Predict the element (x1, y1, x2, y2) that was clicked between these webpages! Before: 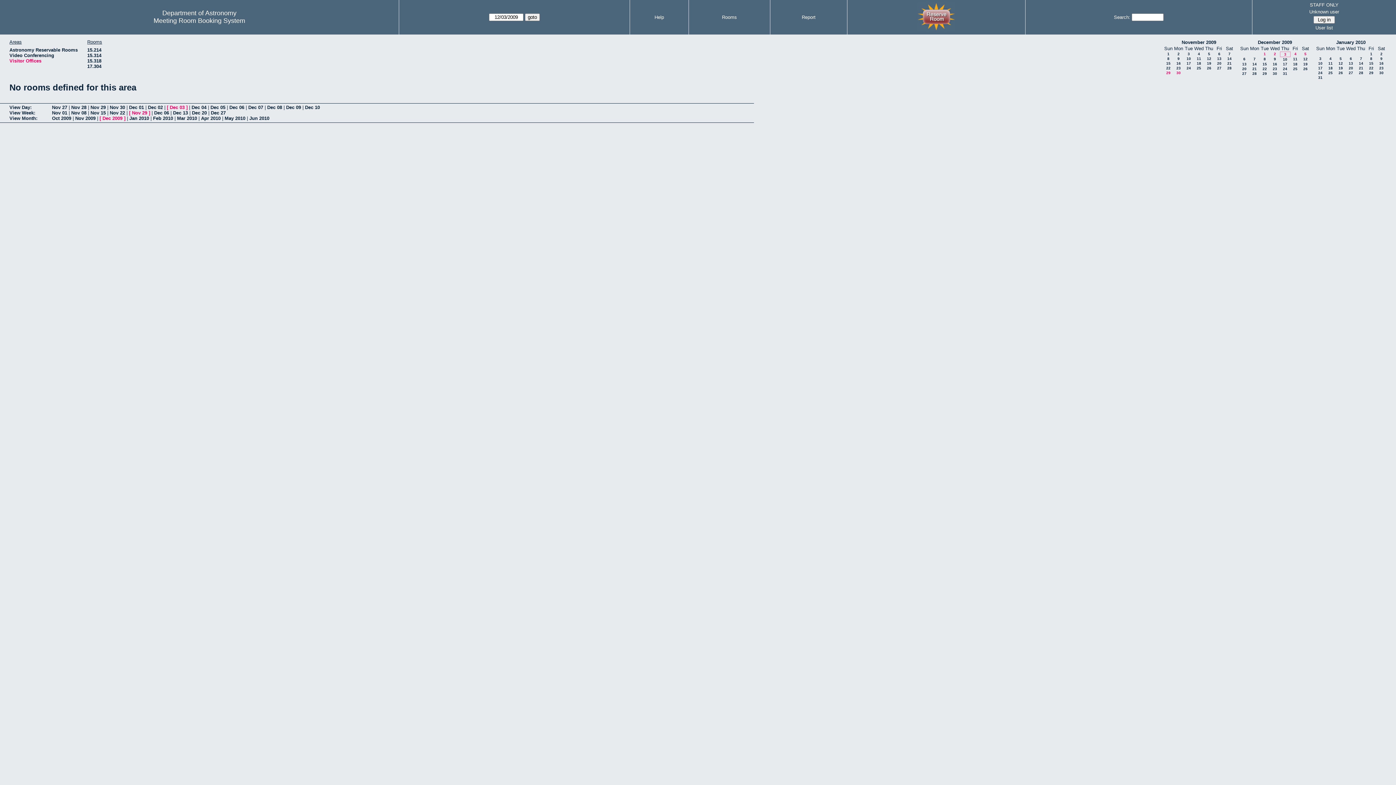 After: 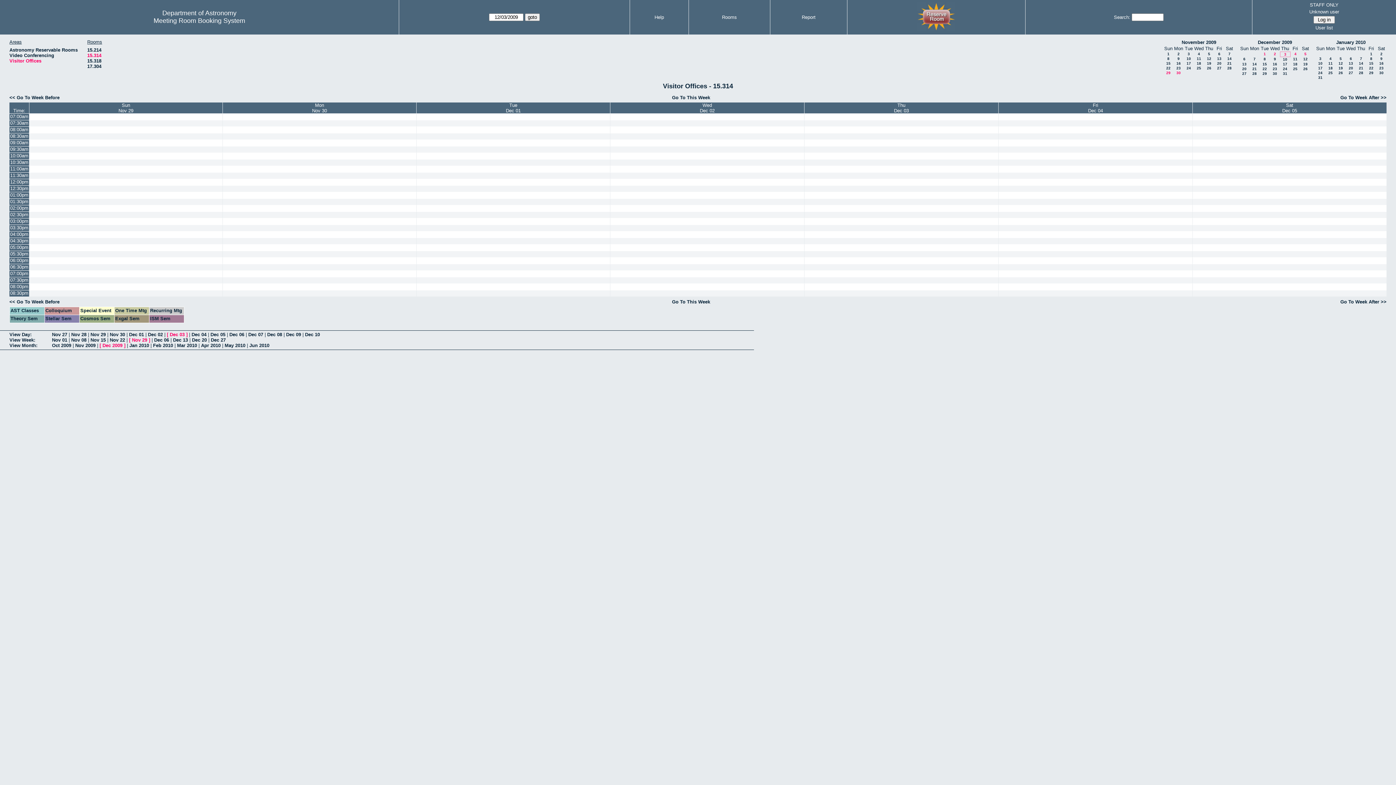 Action: label: 15.314 bbox: (87, 52, 101, 58)